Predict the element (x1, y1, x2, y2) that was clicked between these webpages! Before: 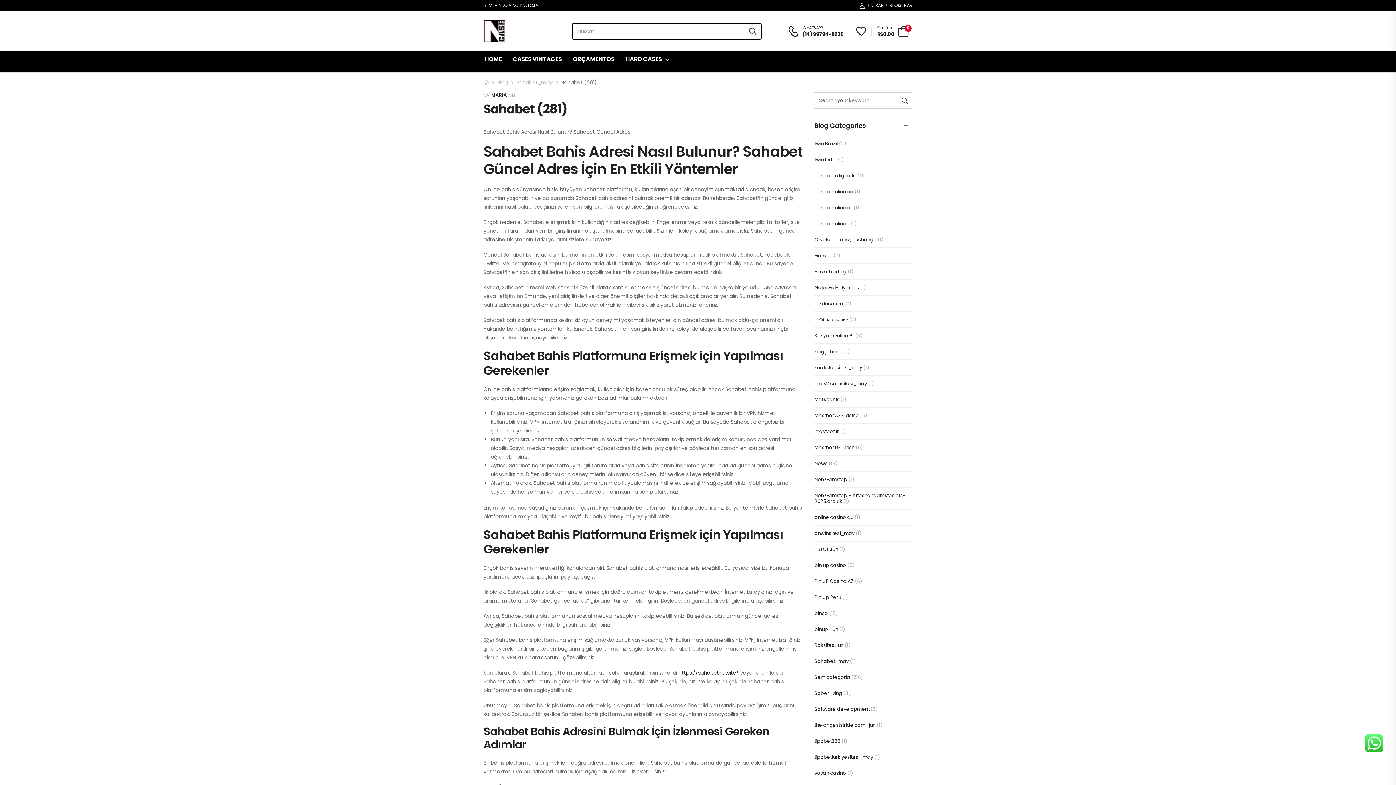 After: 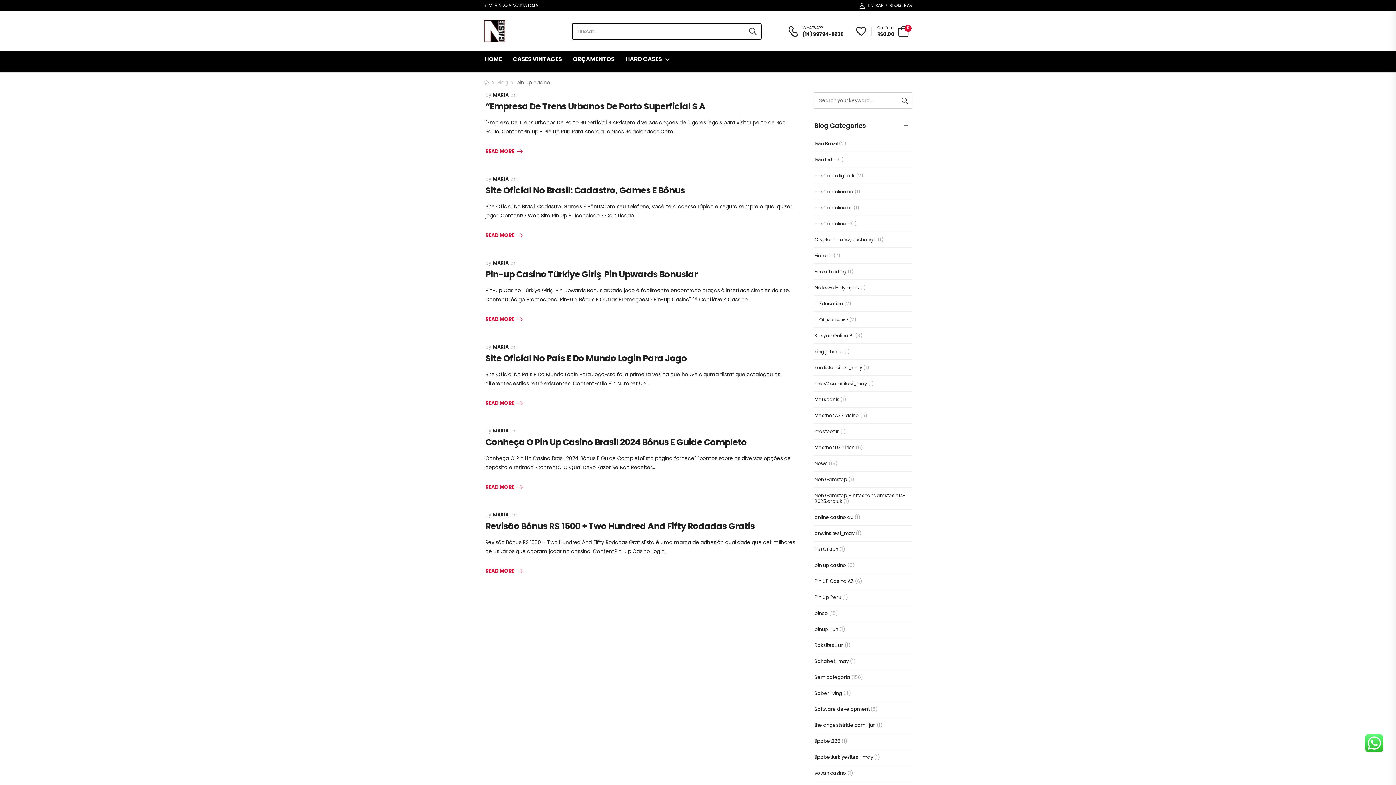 Action: bbox: (814, 562, 846, 568) label: pin up casino